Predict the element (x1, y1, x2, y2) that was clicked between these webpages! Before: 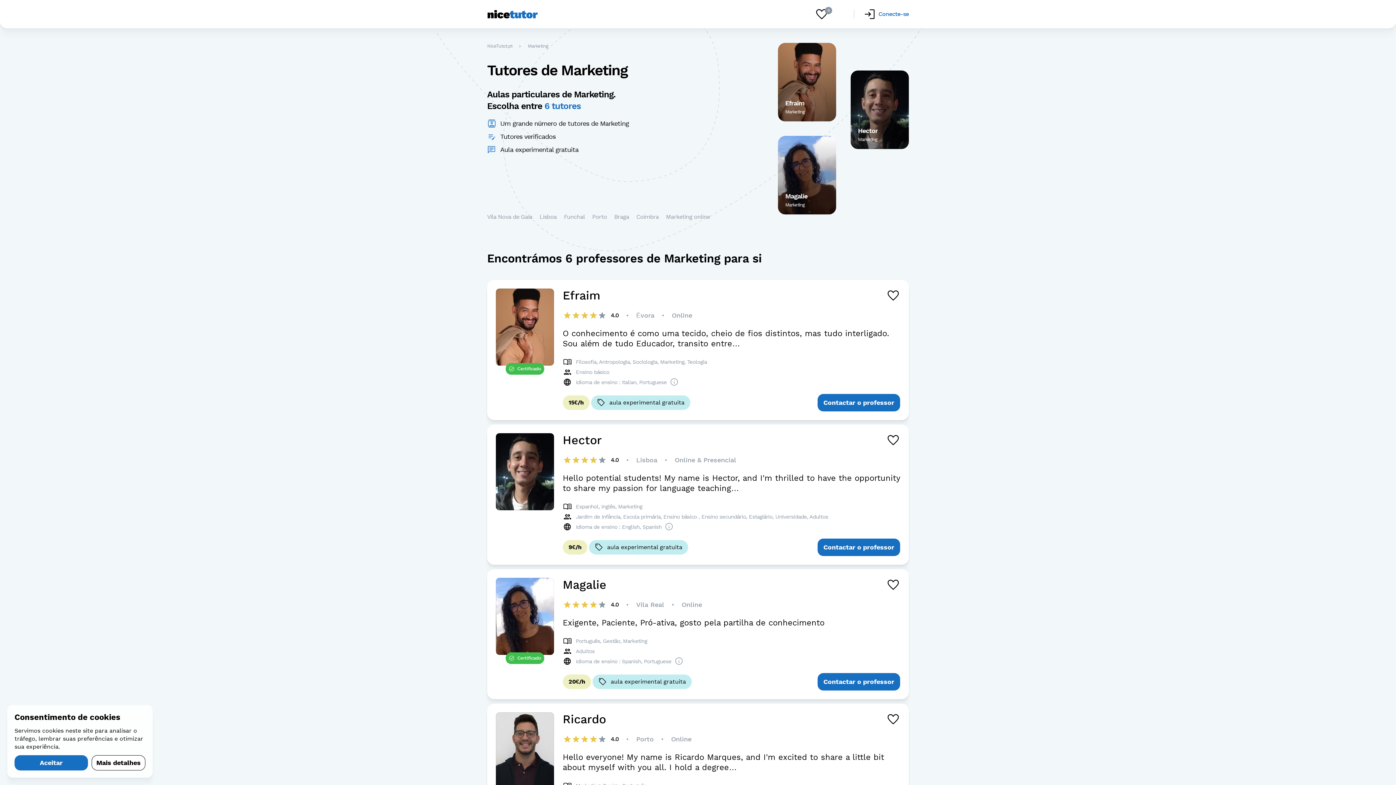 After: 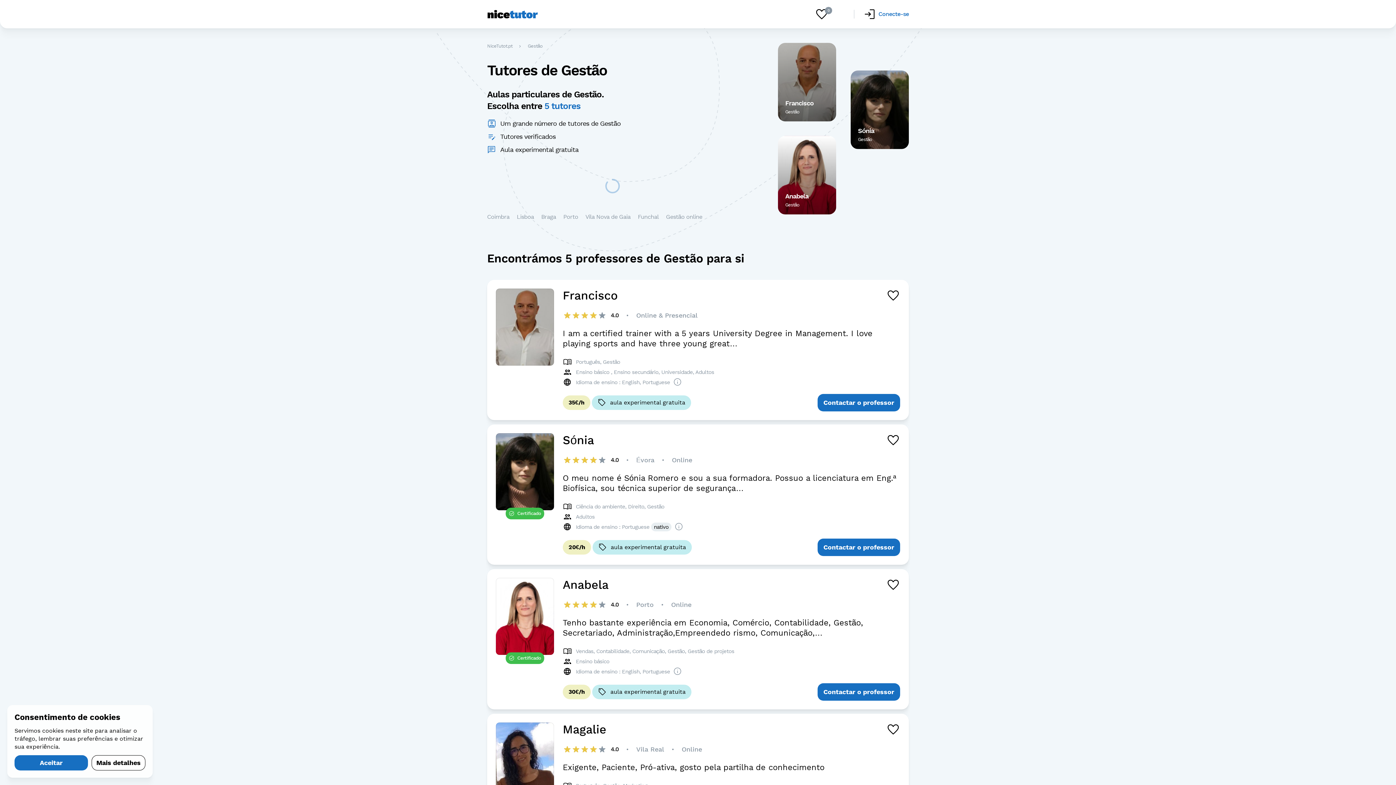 Action: bbox: (603, 638, 620, 644) label: Gestão